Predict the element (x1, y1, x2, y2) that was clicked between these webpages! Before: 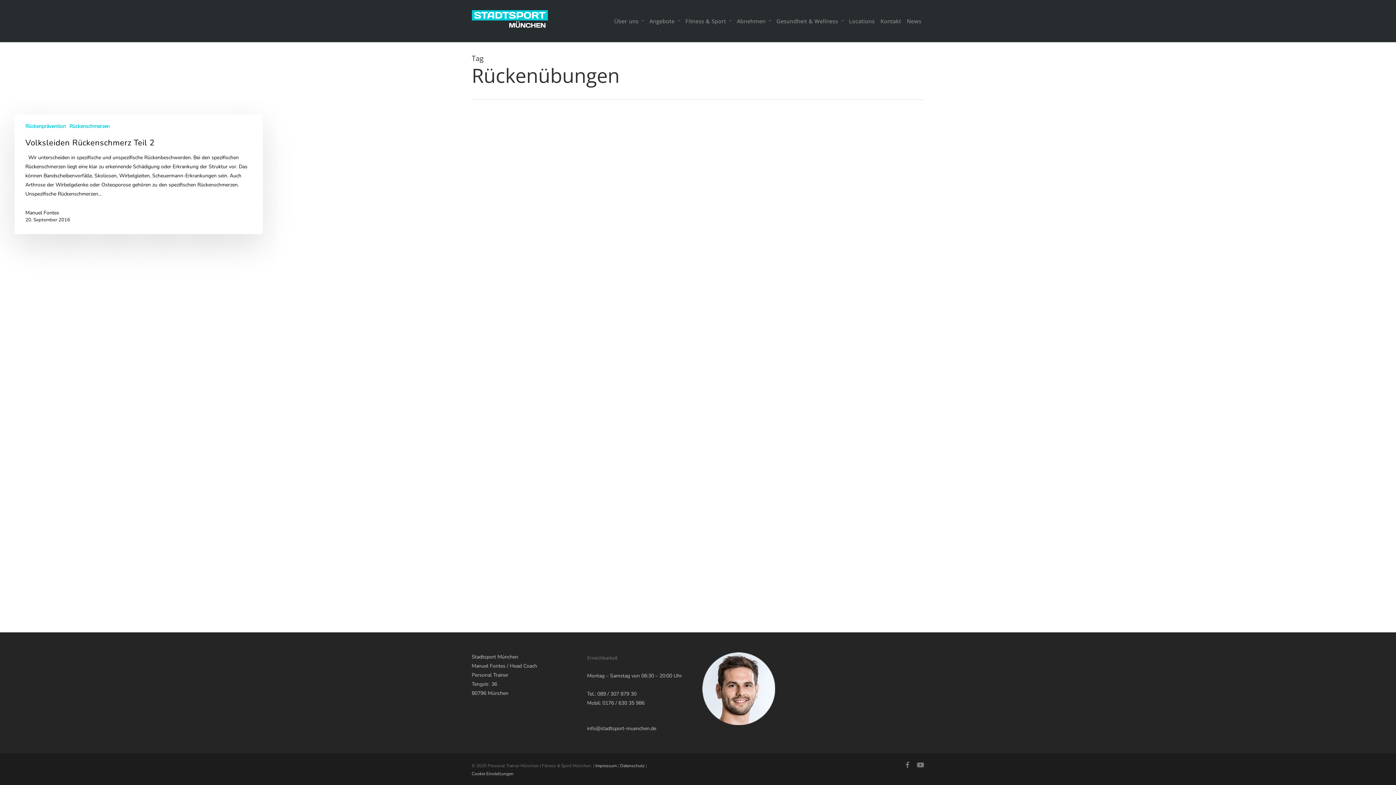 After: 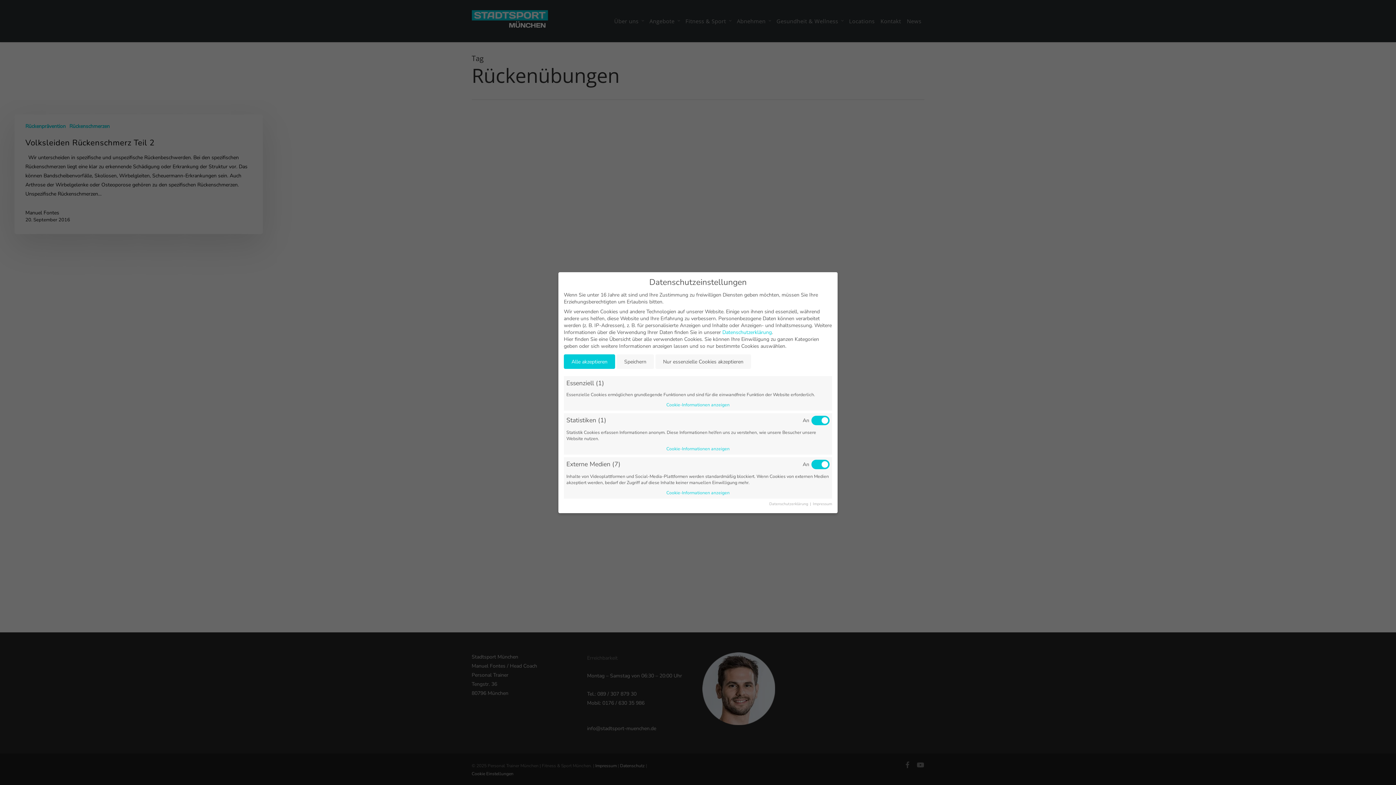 Action: label: Cookie Einstellungen bbox: (471, 771, 513, 777)